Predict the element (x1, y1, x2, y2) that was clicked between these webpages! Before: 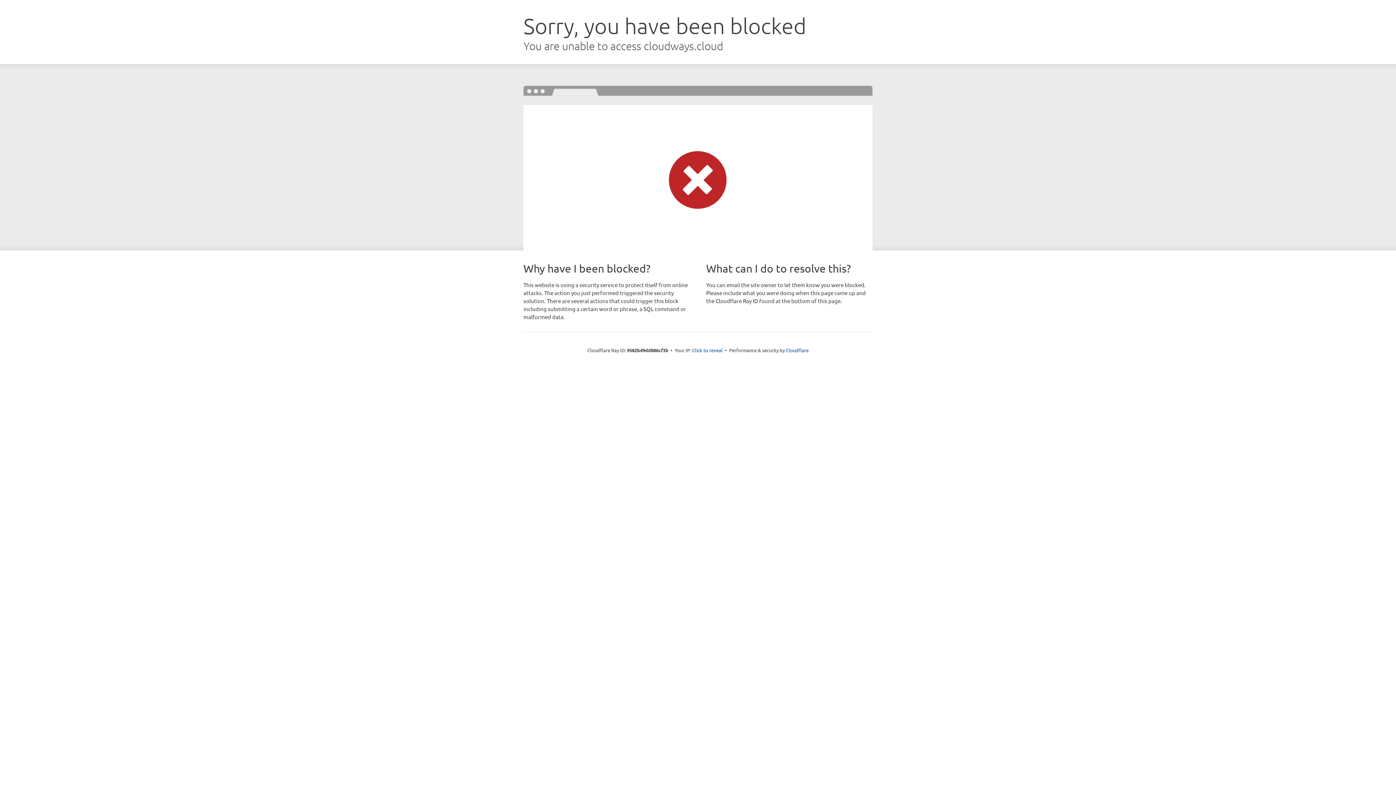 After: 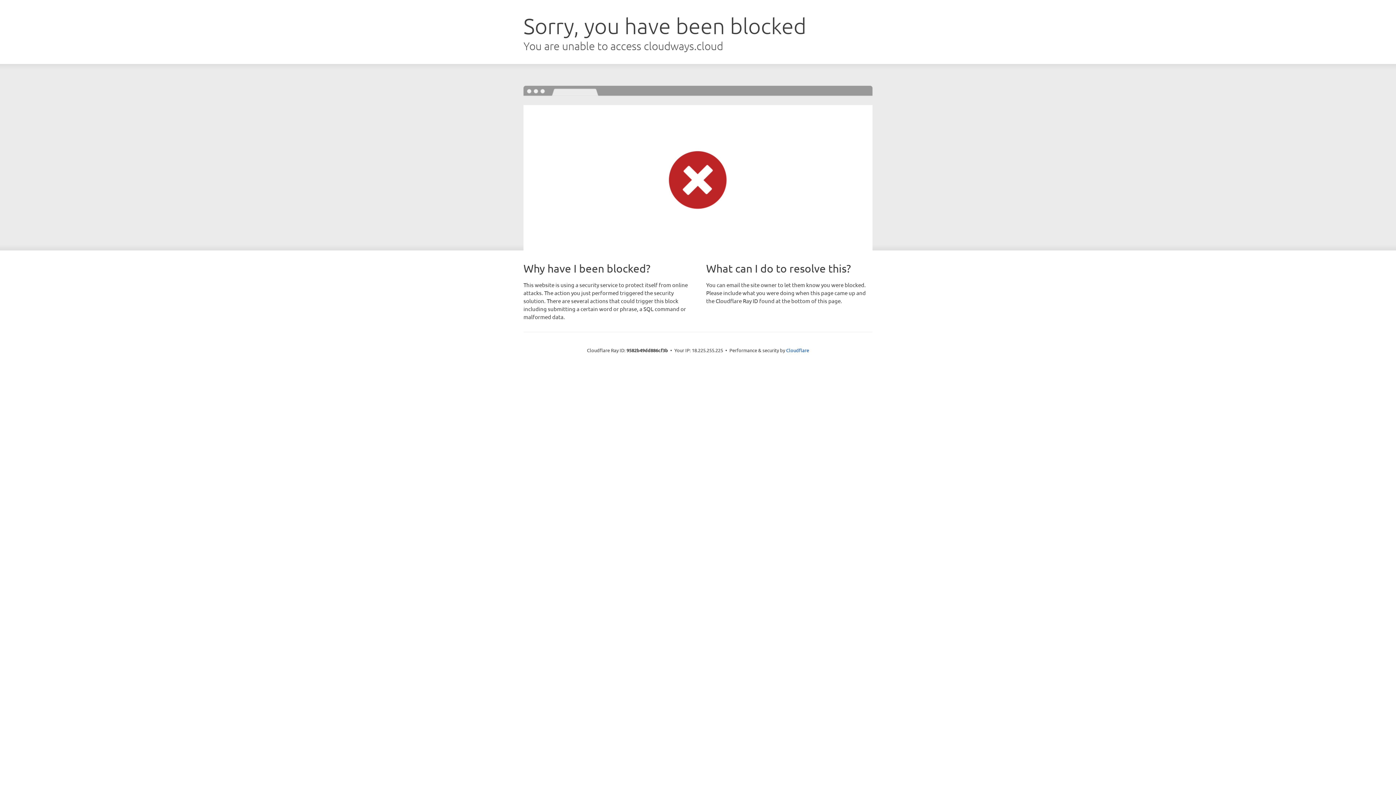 Action: label: Click to reveal bbox: (692, 346, 722, 353)